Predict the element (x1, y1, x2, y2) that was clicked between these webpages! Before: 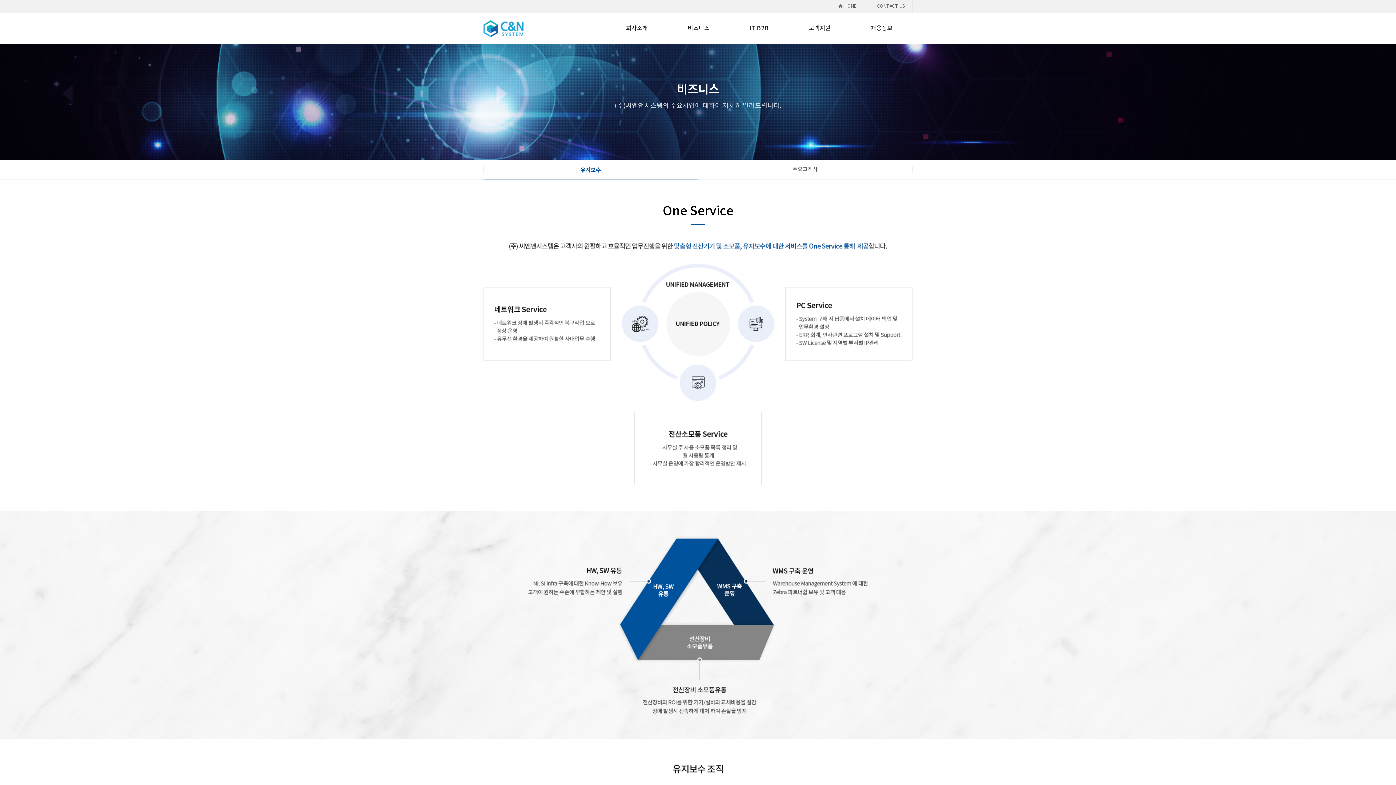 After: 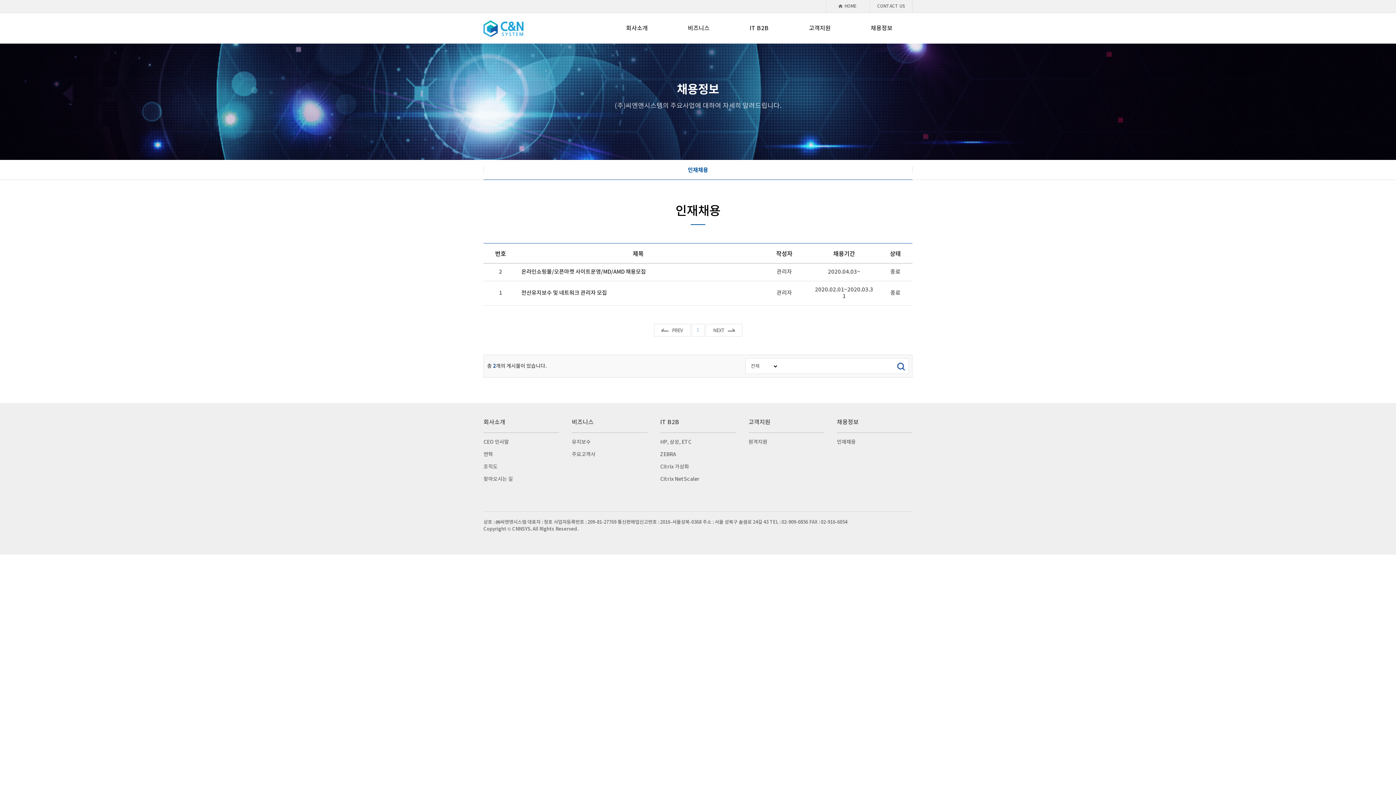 Action: label: 채용정보 bbox: (850, 13, 912, 43)